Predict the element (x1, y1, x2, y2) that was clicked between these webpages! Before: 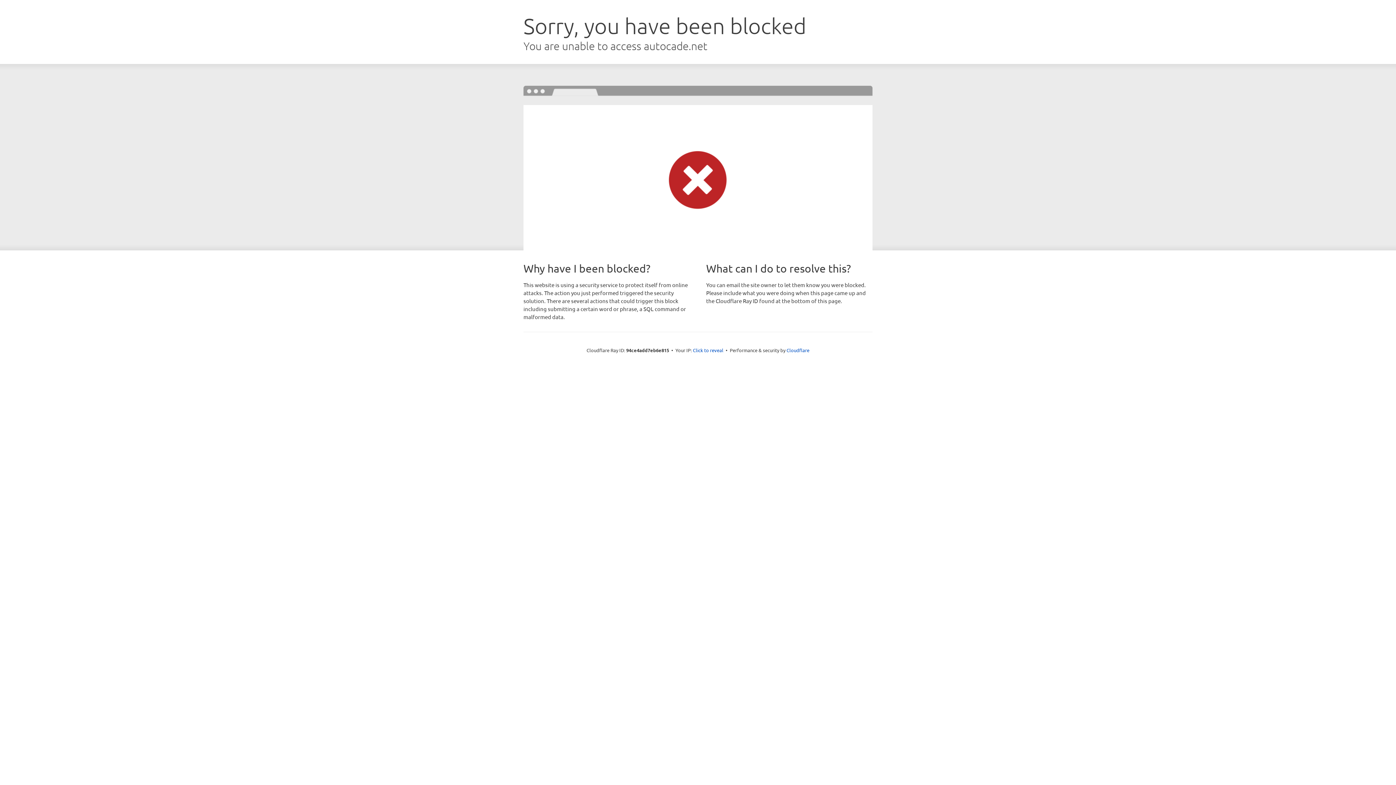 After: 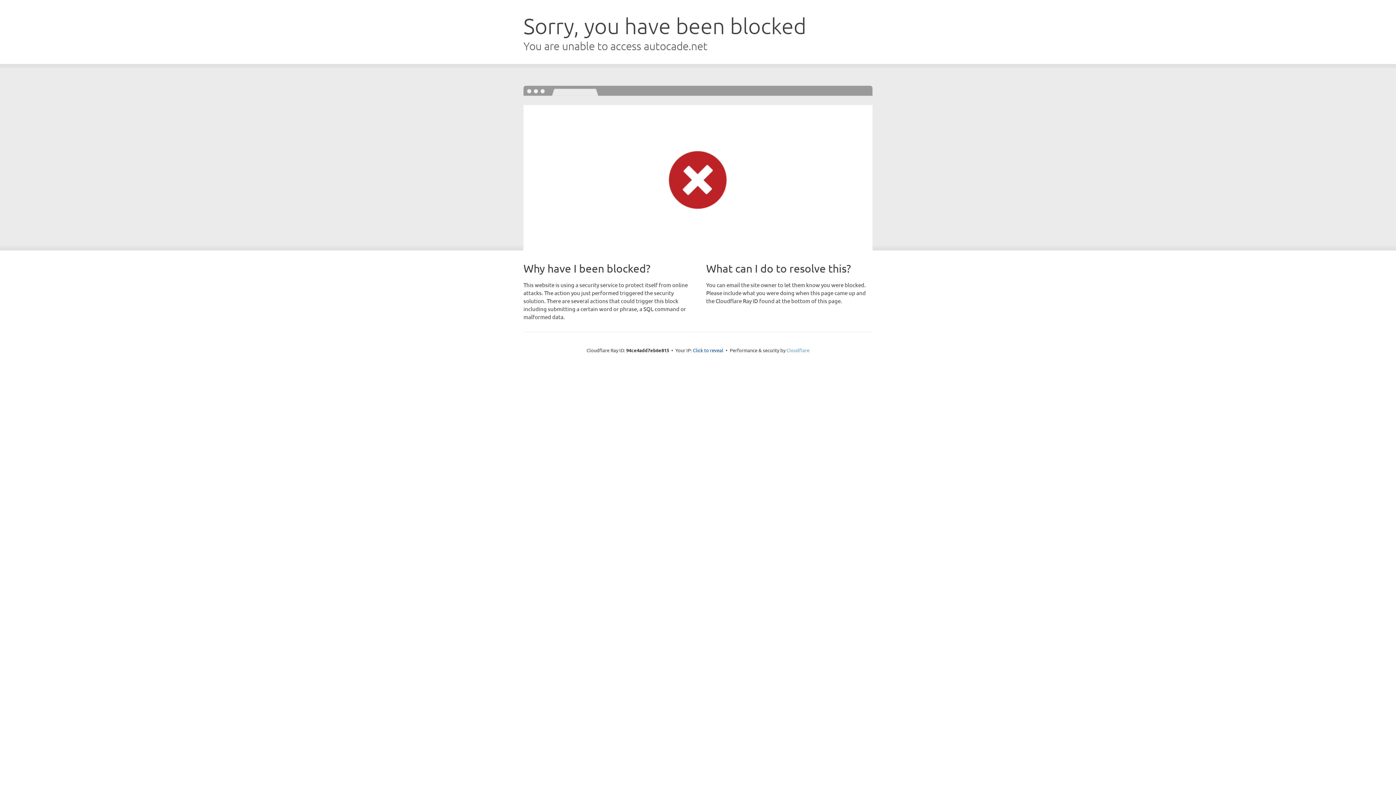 Action: label: Cloudflare bbox: (786, 347, 809, 353)